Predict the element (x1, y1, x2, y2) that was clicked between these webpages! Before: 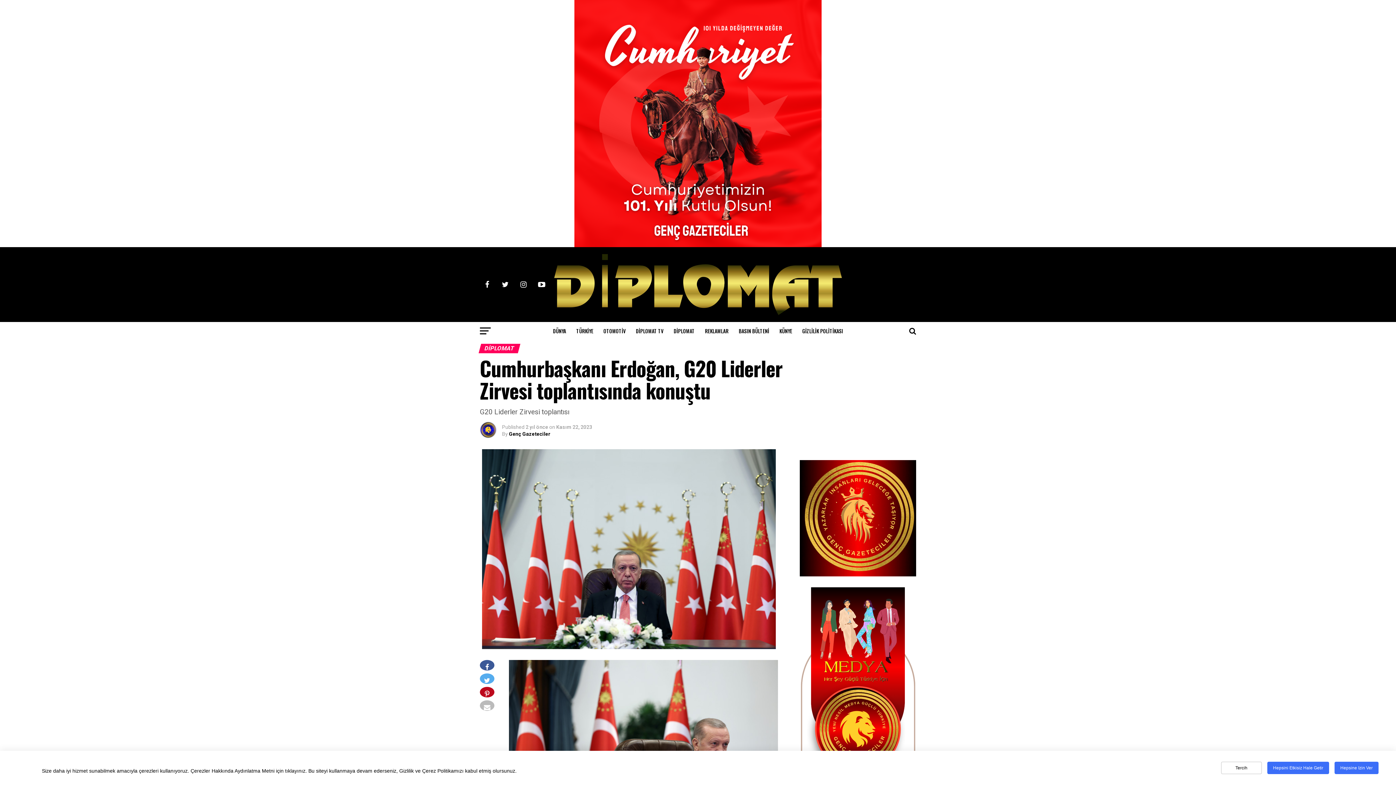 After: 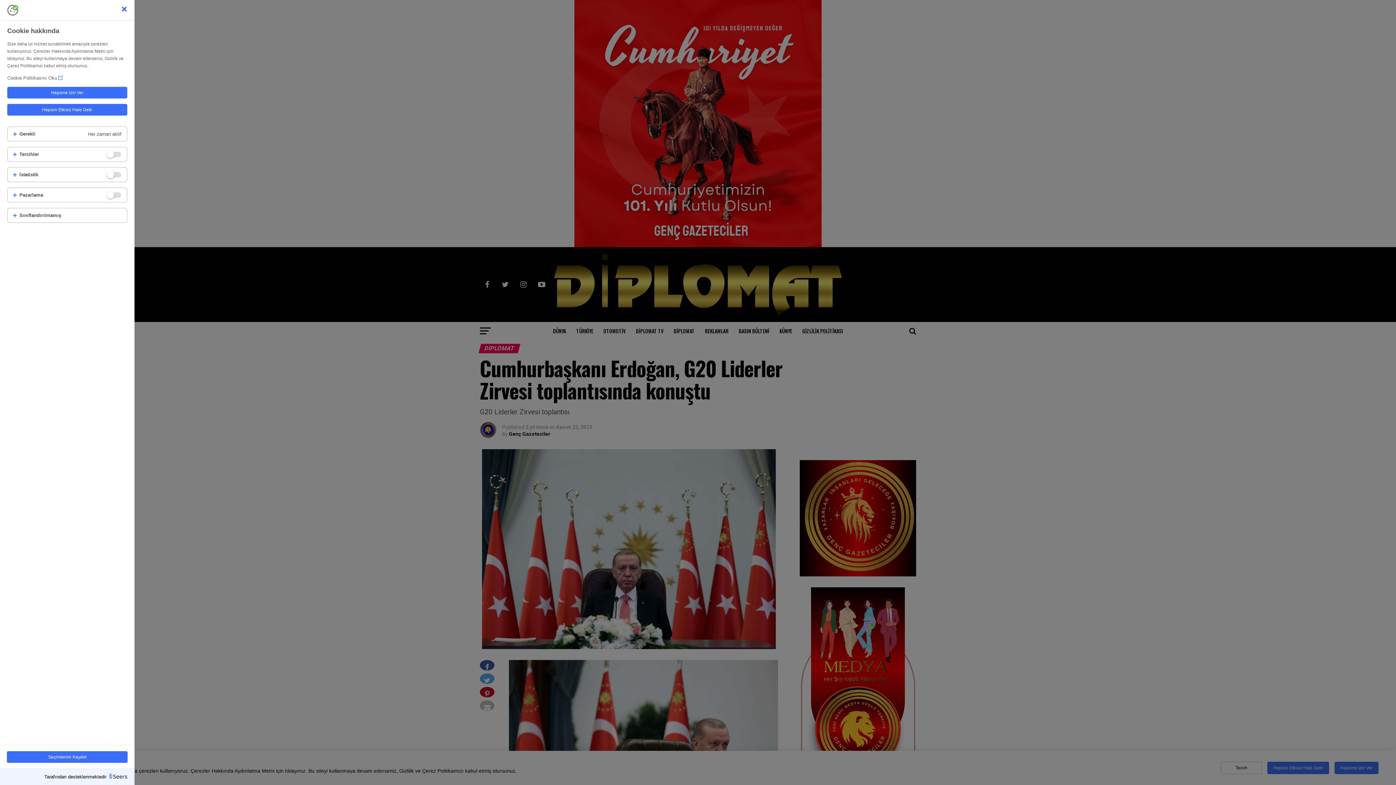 Action: label: Tercih bbox: (1221, 762, 1262, 774)